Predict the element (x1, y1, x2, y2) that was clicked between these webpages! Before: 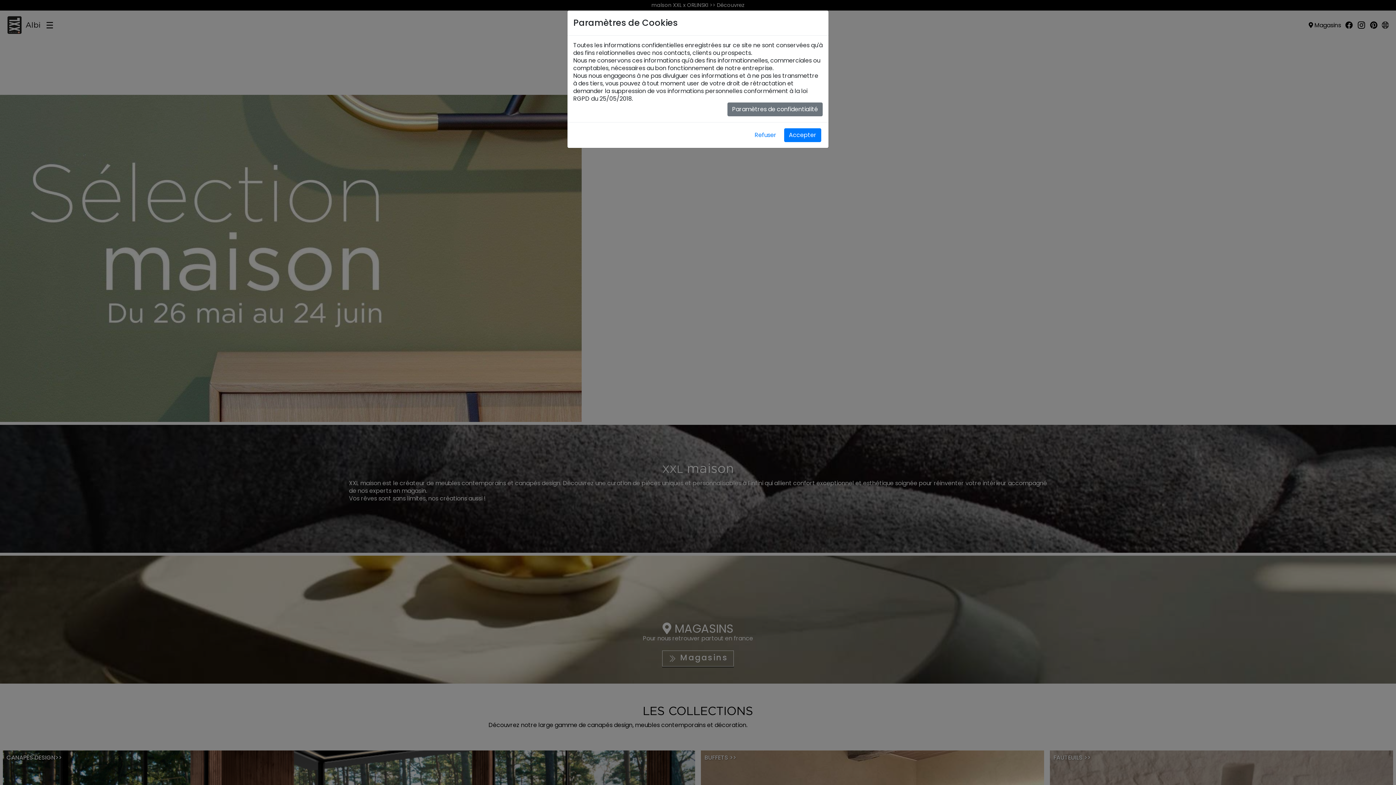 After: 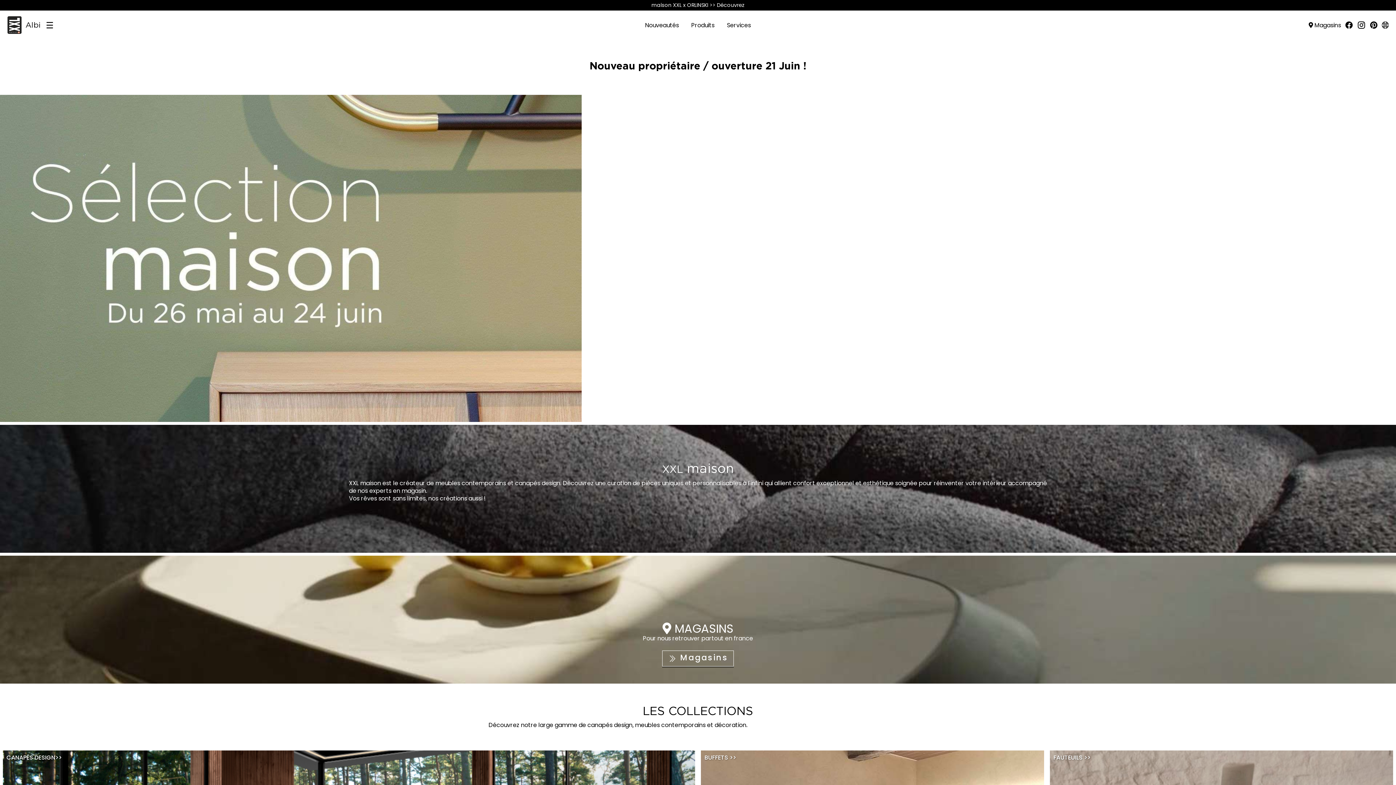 Action: label: Accepter bbox: (784, 128, 821, 142)